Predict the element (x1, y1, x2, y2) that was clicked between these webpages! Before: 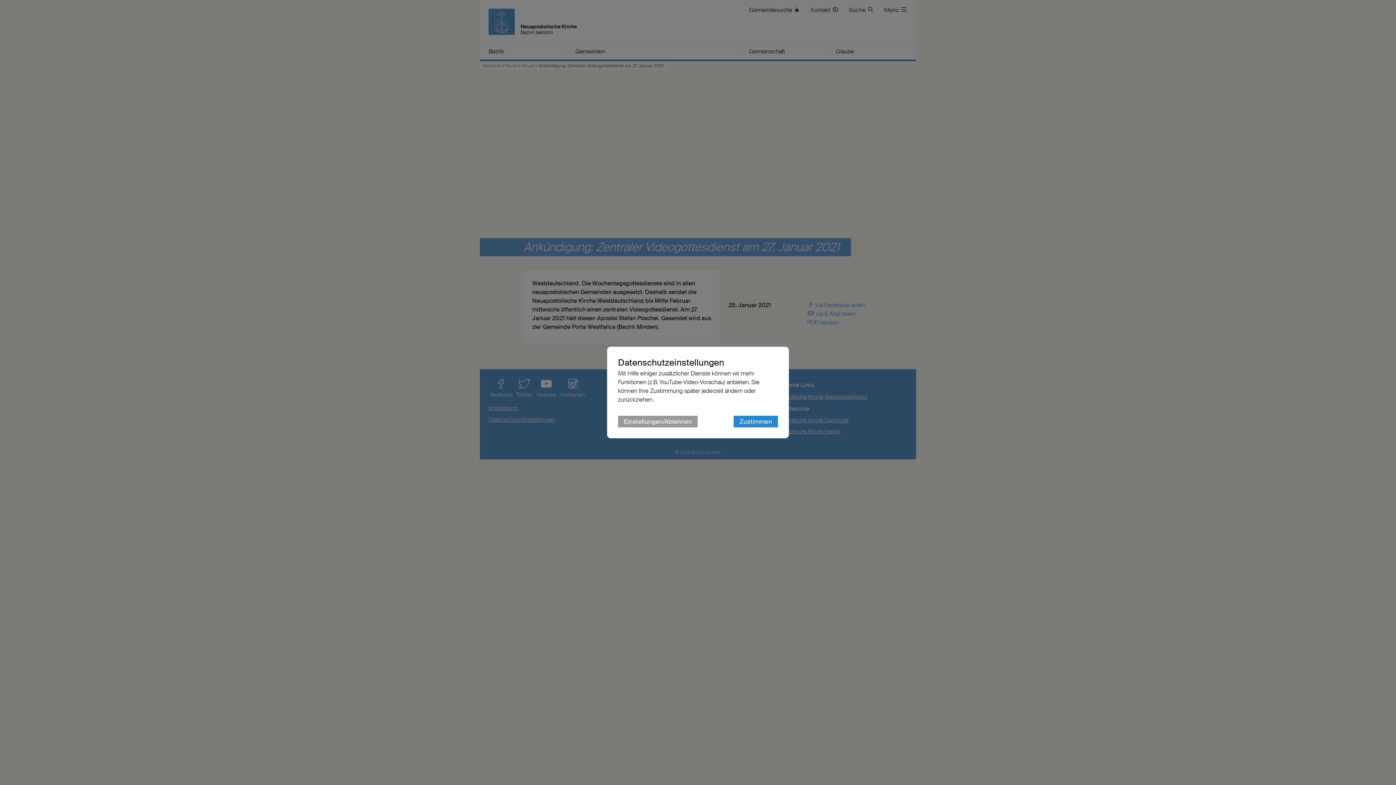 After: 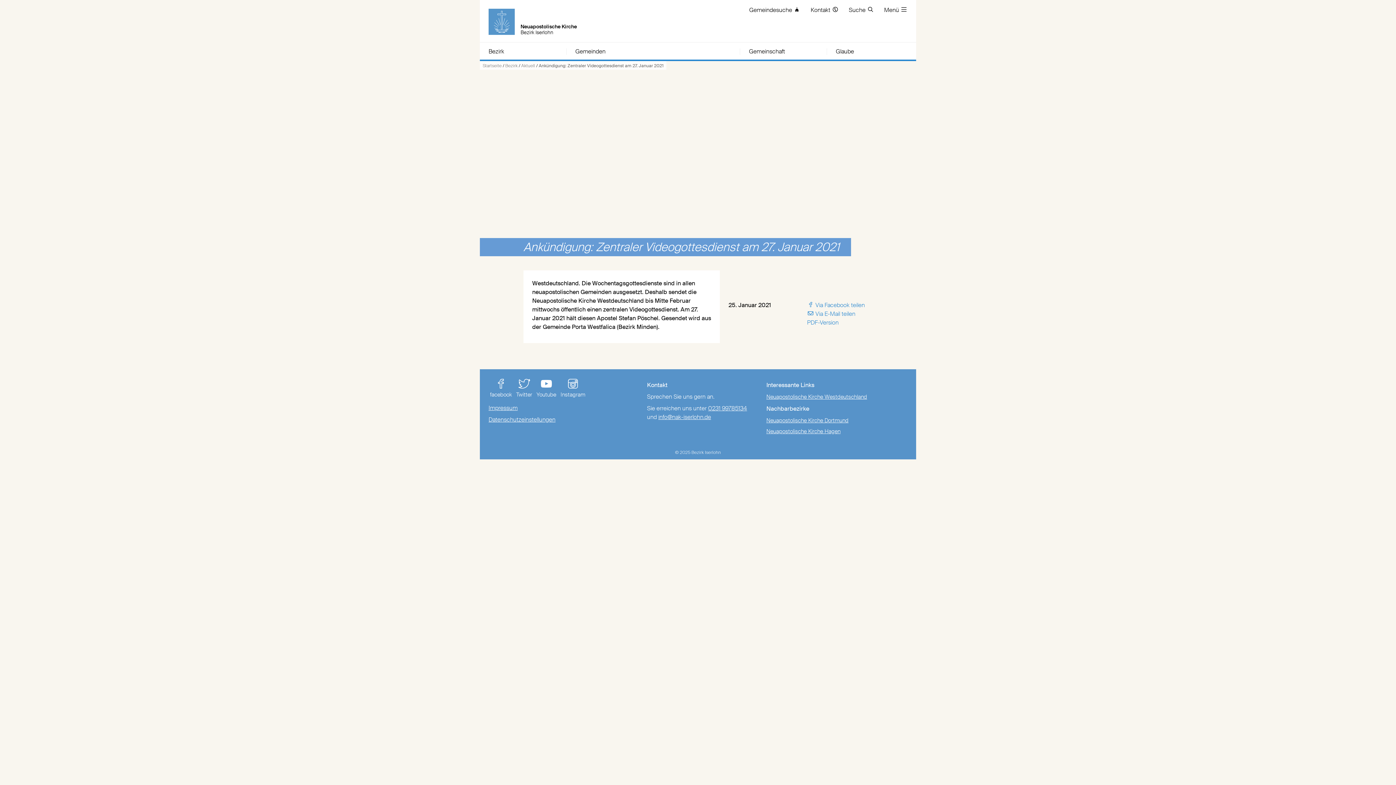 Action: bbox: (733, 416, 778, 427) label: Zustimmen